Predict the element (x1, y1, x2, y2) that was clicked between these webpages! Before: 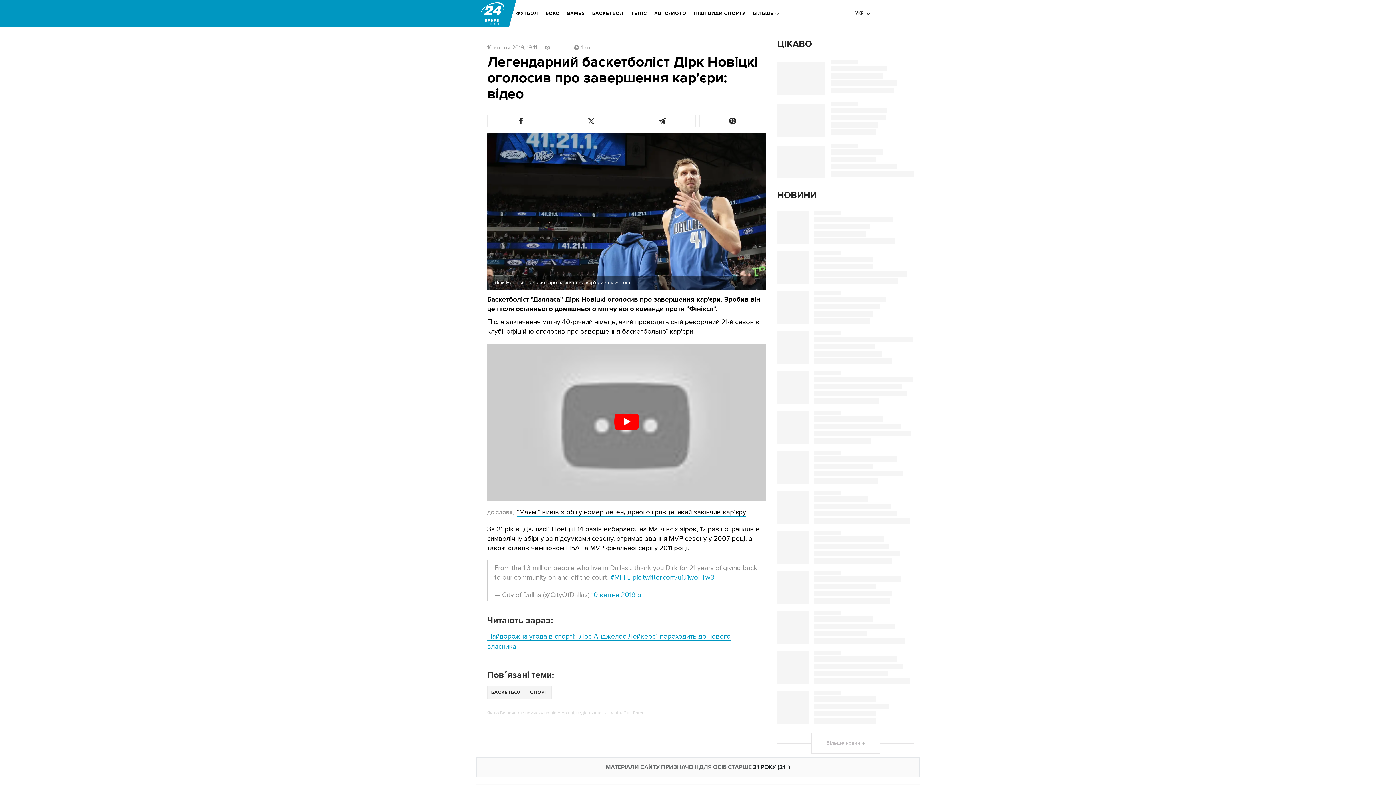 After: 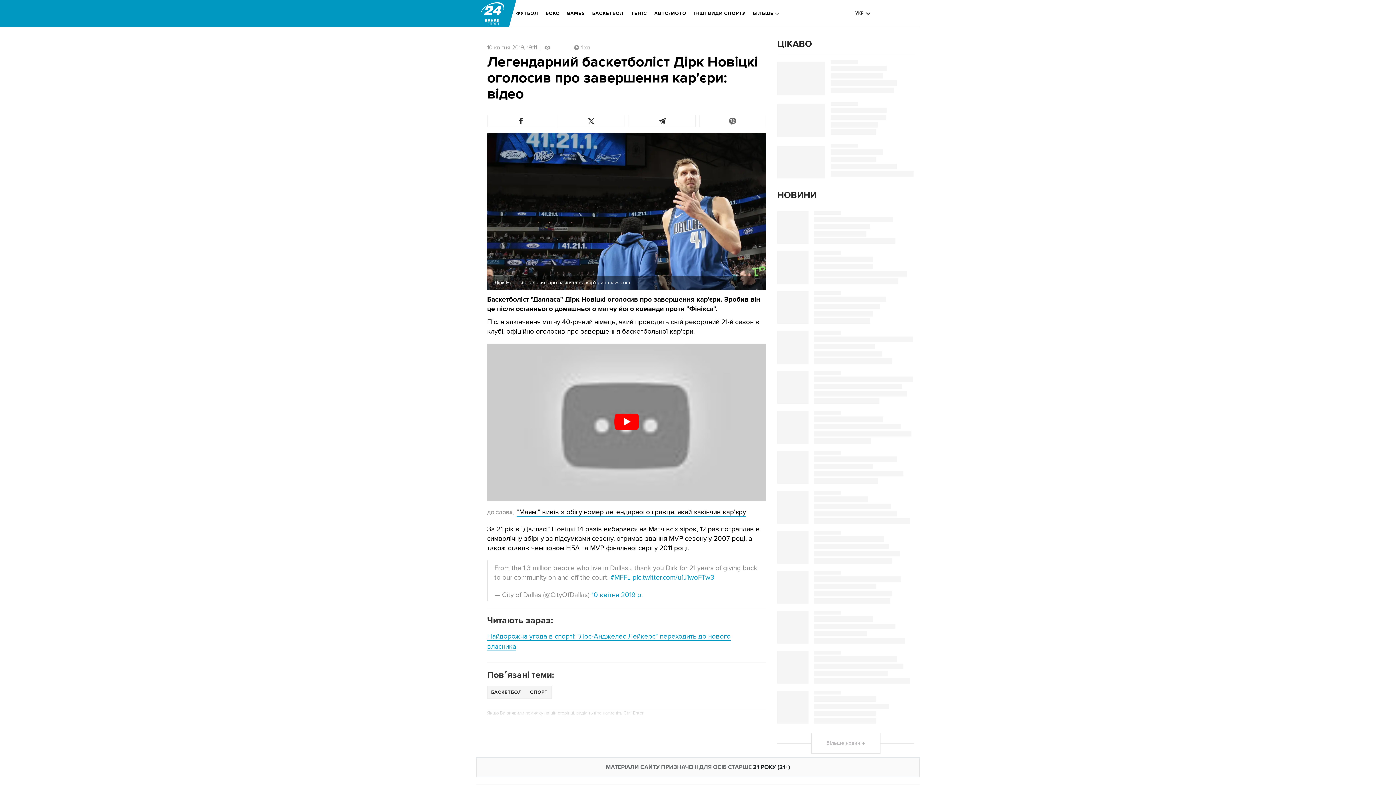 Action: bbox: (699, 114, 766, 127)